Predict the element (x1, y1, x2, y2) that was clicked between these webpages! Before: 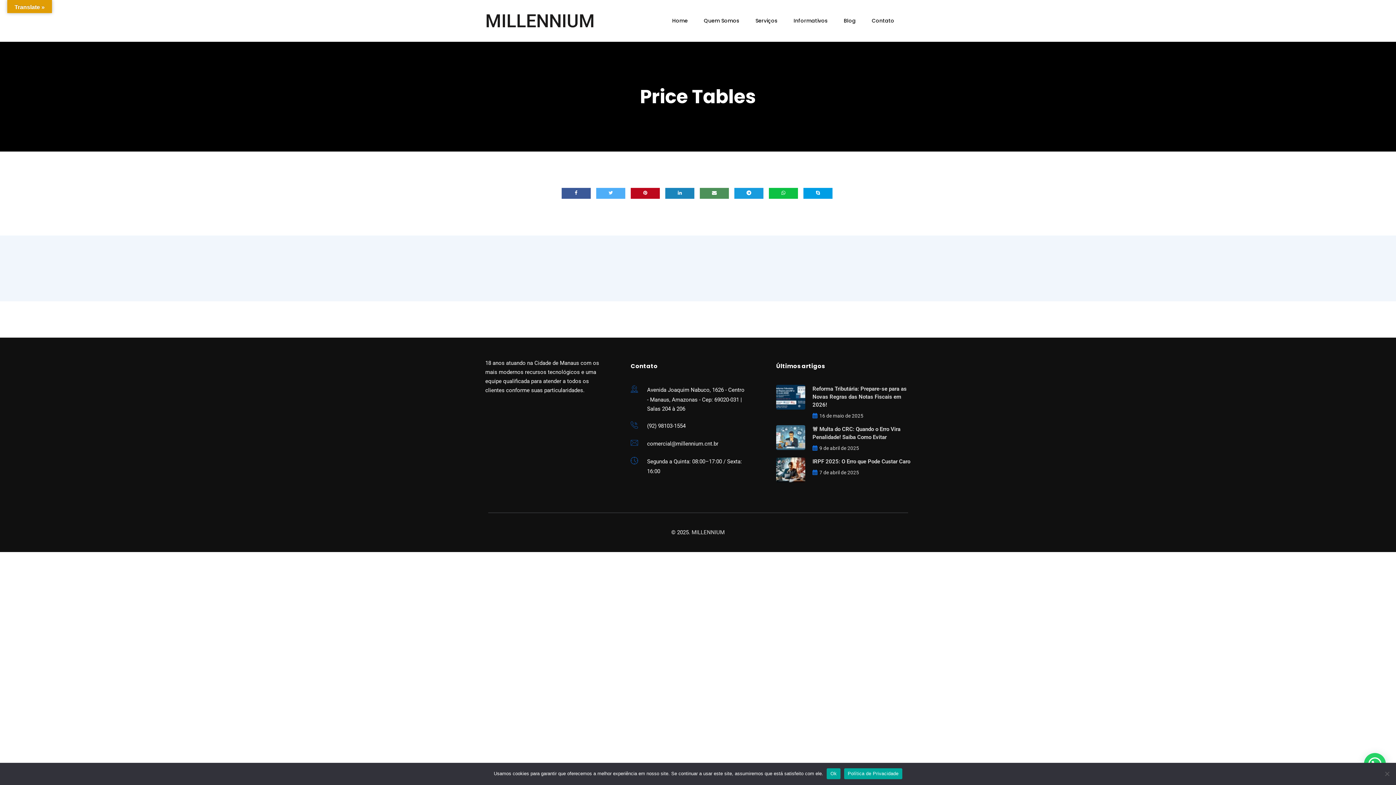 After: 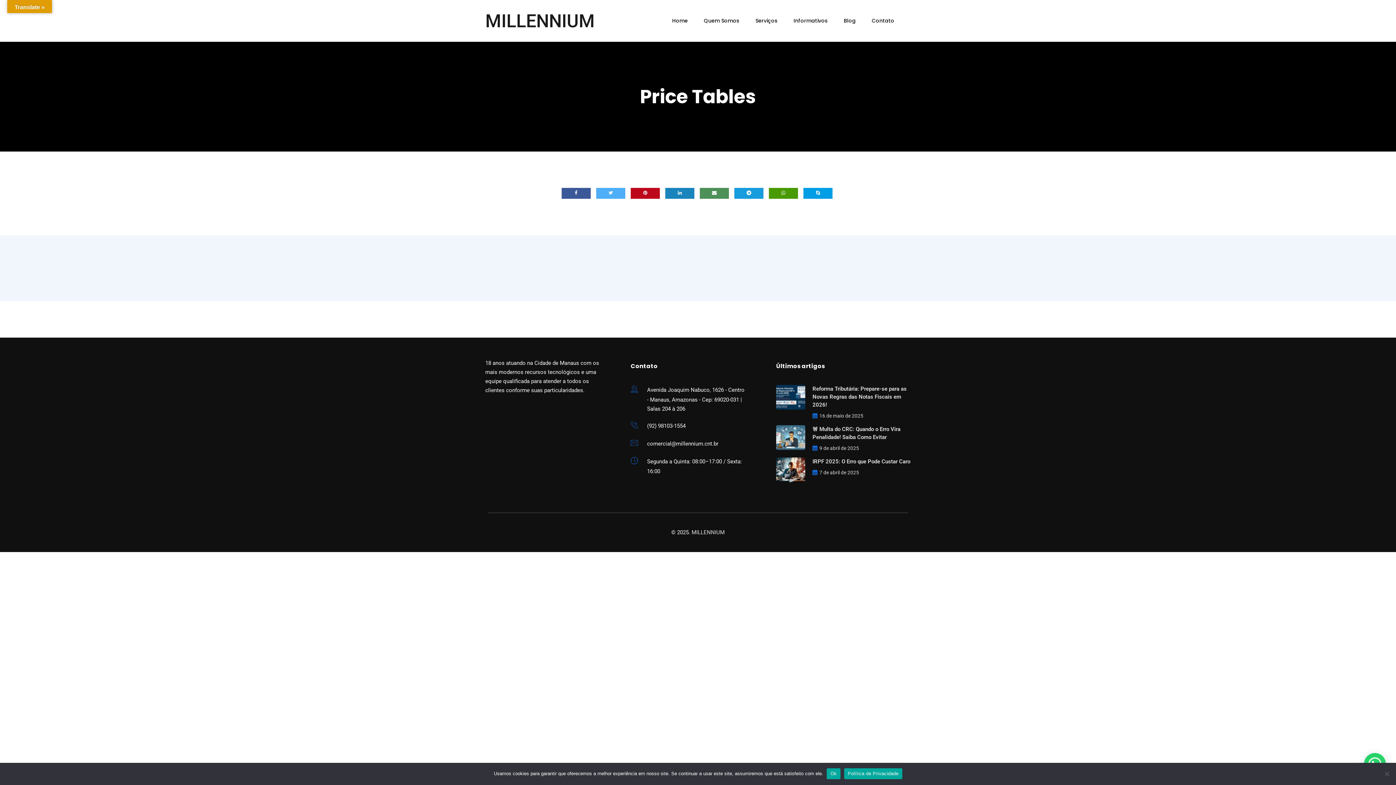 Action: bbox: (769, 188, 798, 198)